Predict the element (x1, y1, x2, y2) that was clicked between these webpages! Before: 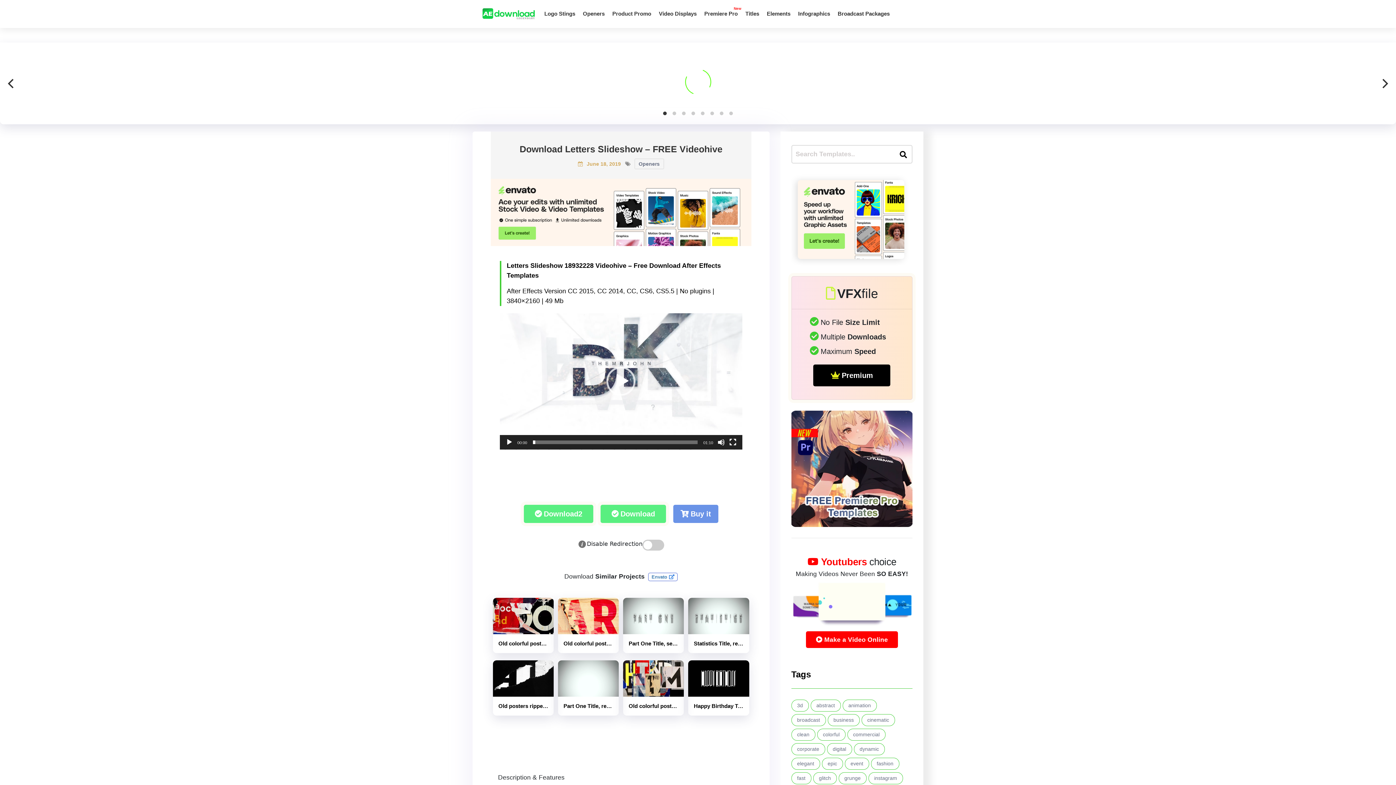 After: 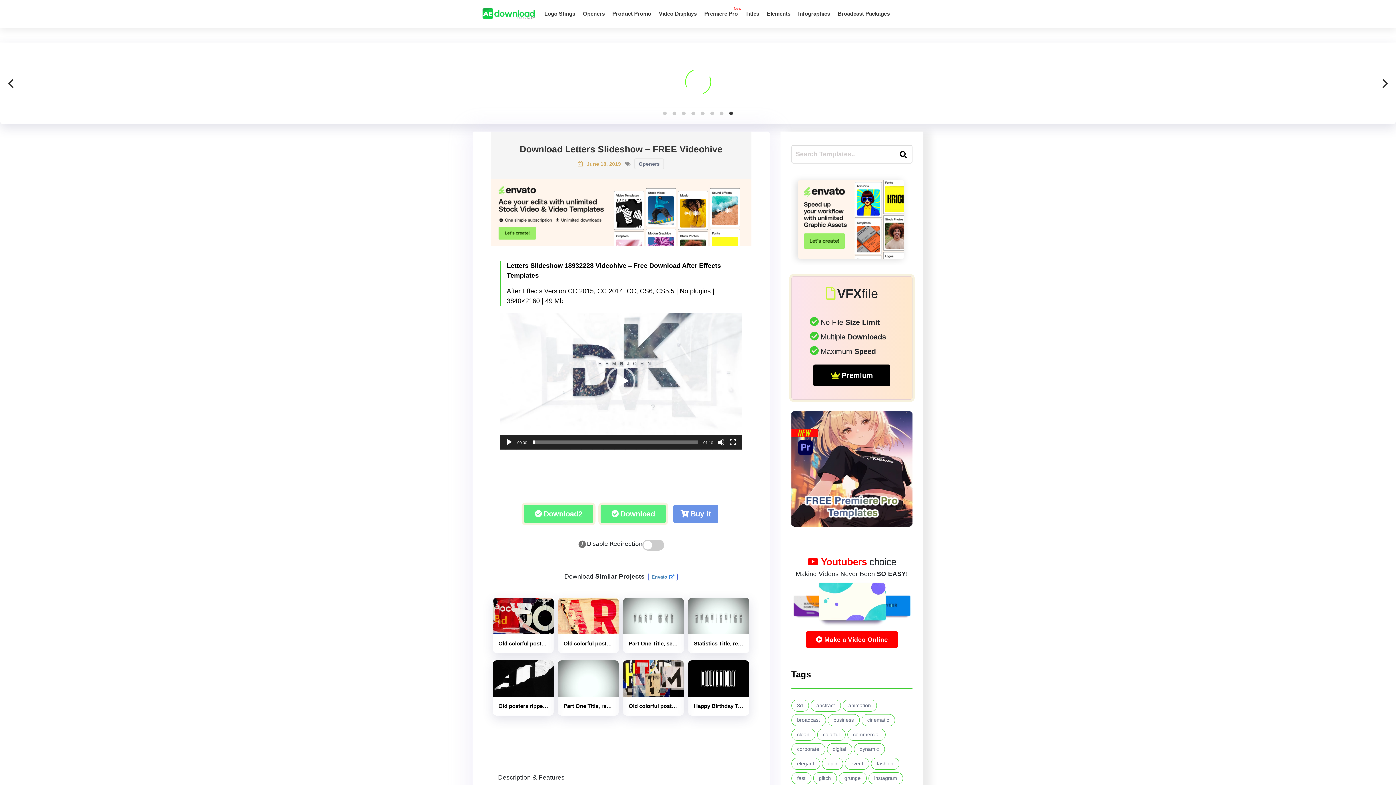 Action: bbox: (490, 267, 751, 275)